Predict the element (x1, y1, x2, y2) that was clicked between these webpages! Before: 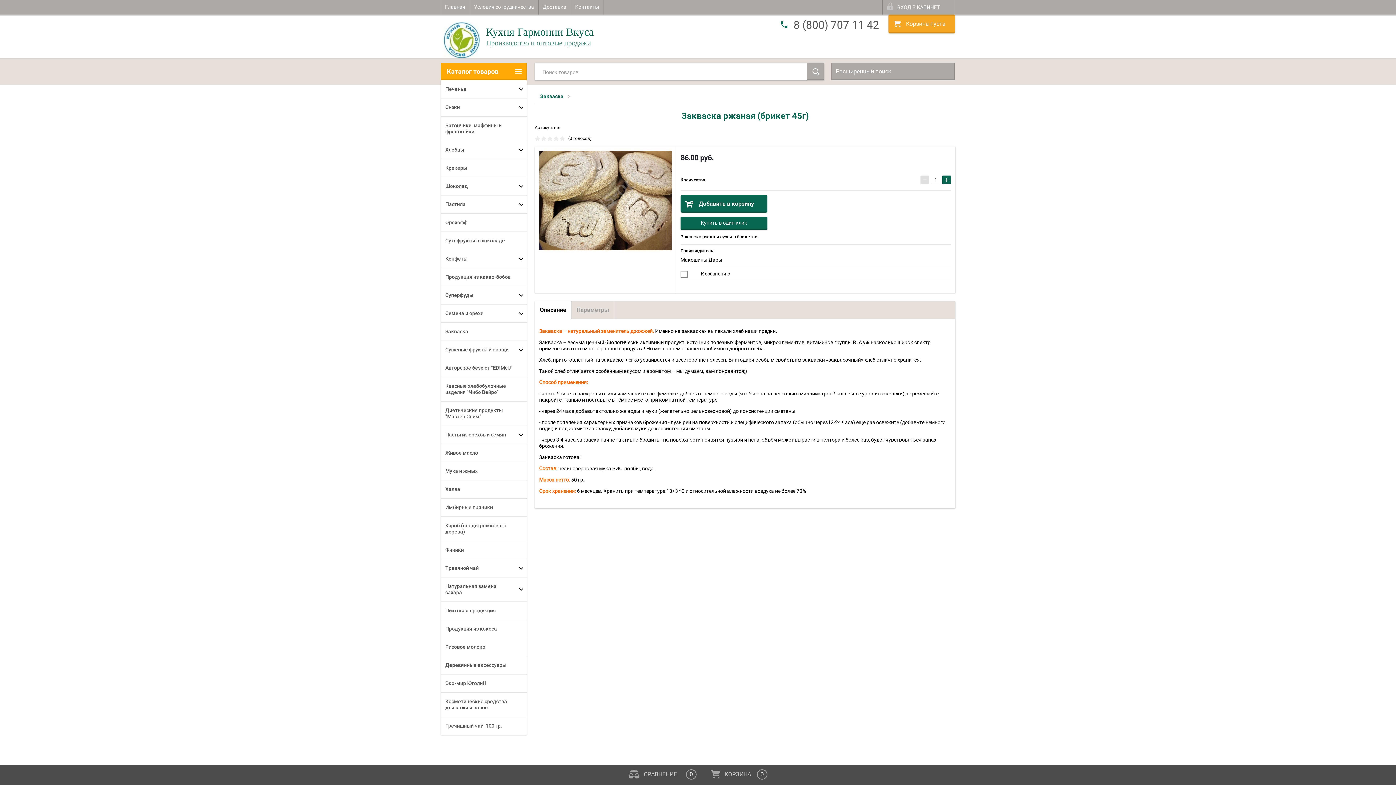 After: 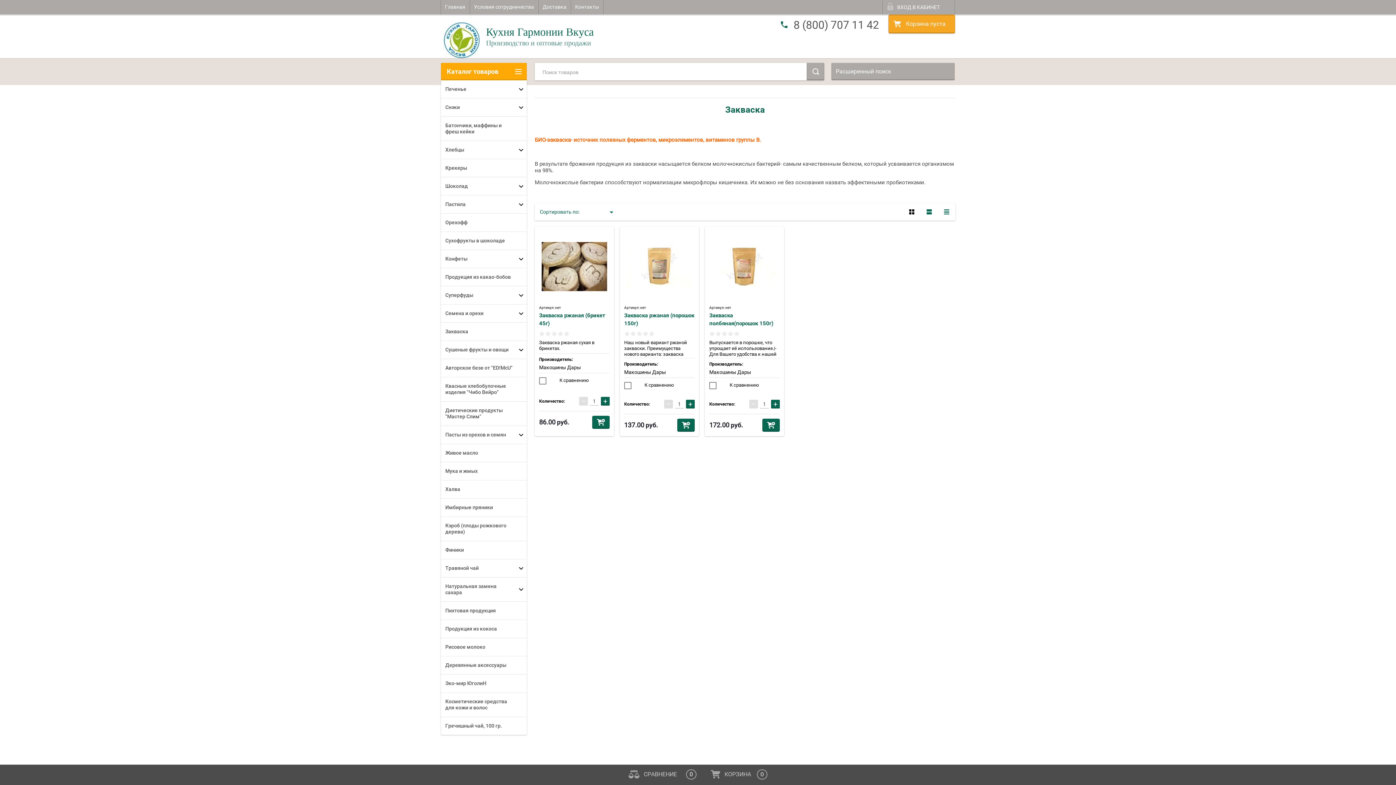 Action: bbox: (540, 93, 563, 99) label: Закваска